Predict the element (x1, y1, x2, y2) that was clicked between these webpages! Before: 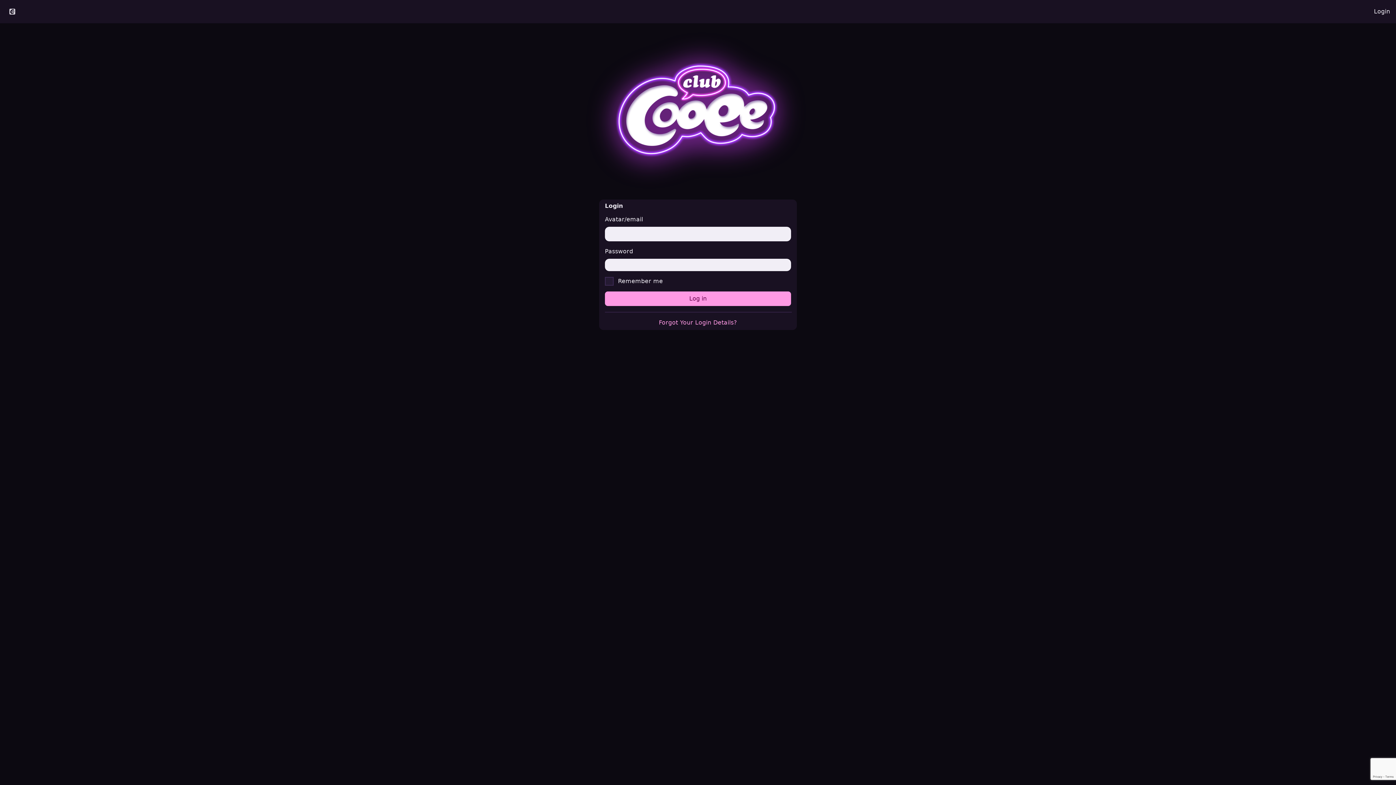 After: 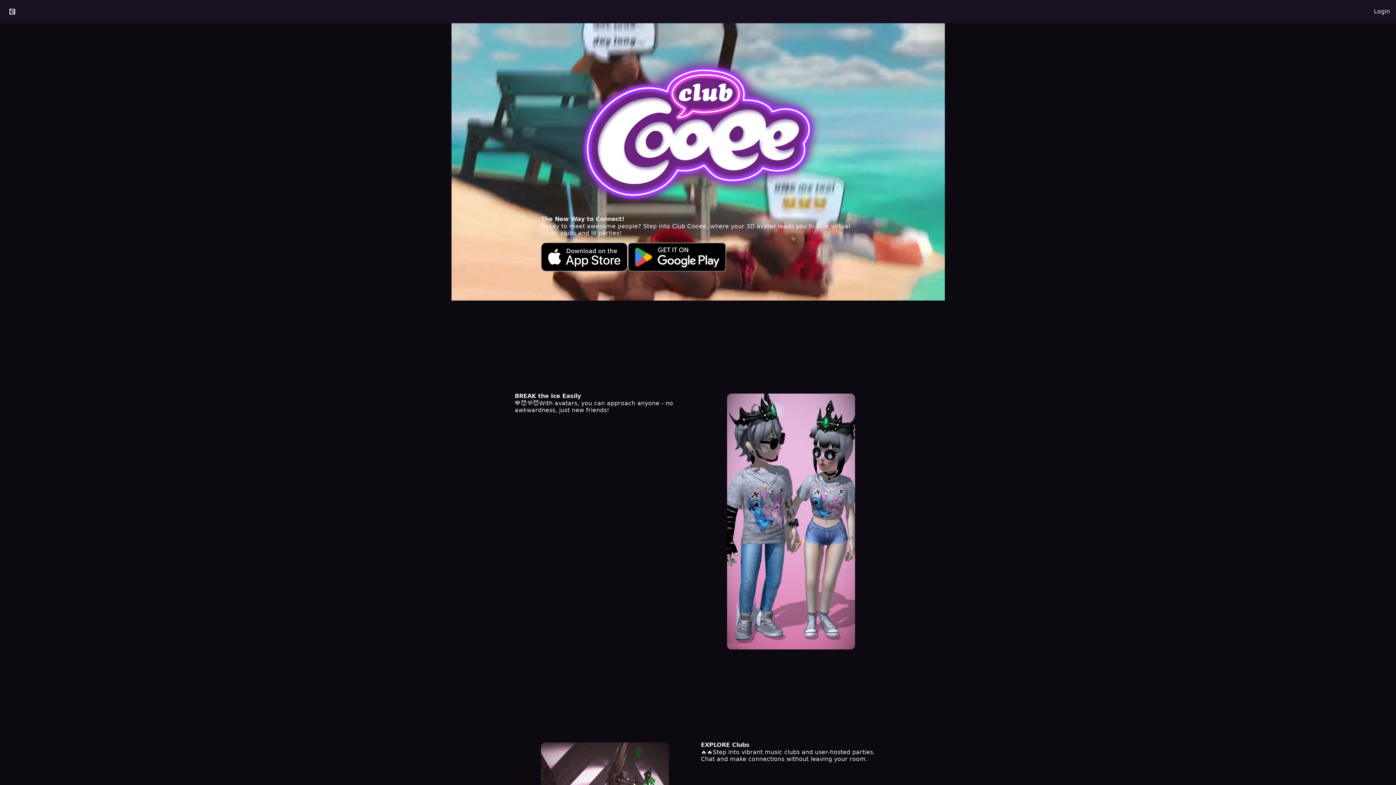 Action: bbox: (0, 4, 24, 18)